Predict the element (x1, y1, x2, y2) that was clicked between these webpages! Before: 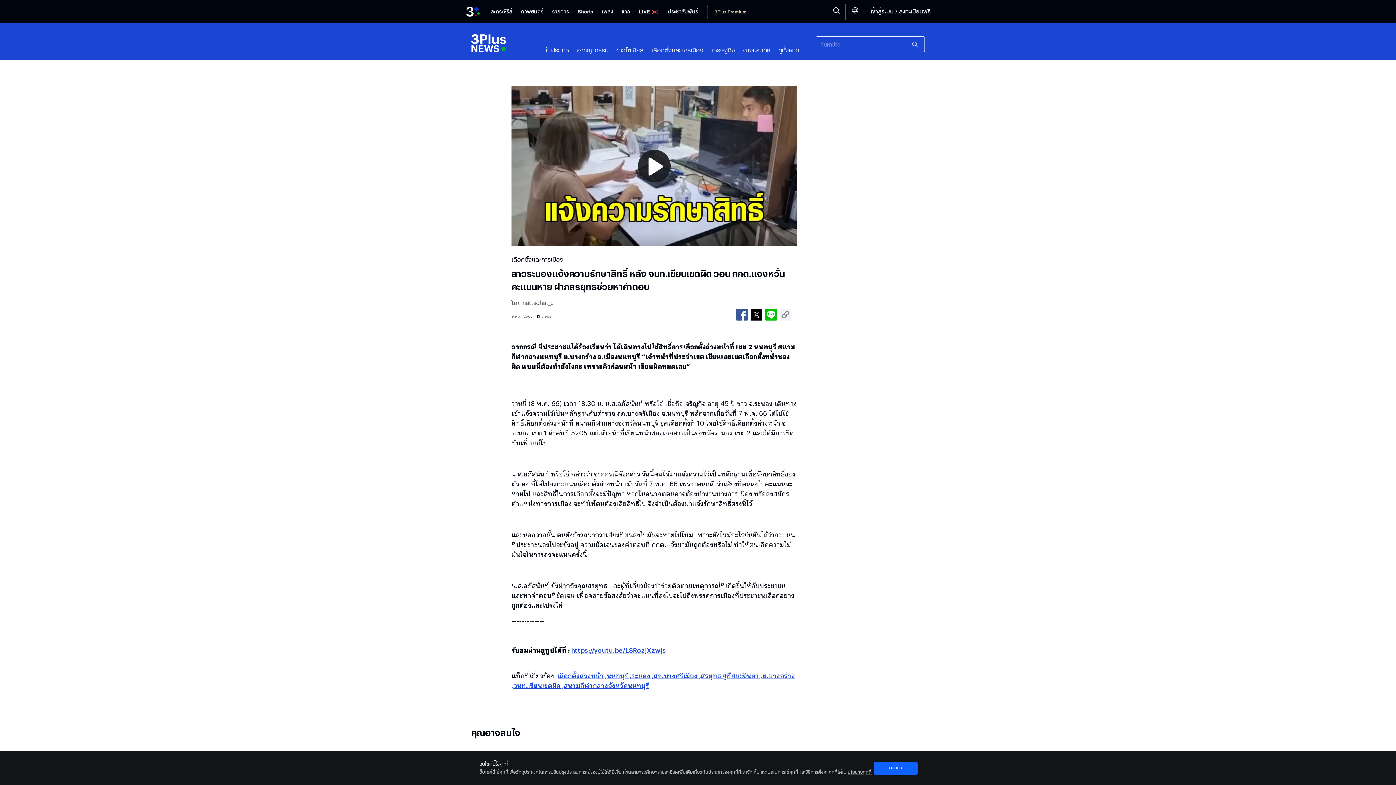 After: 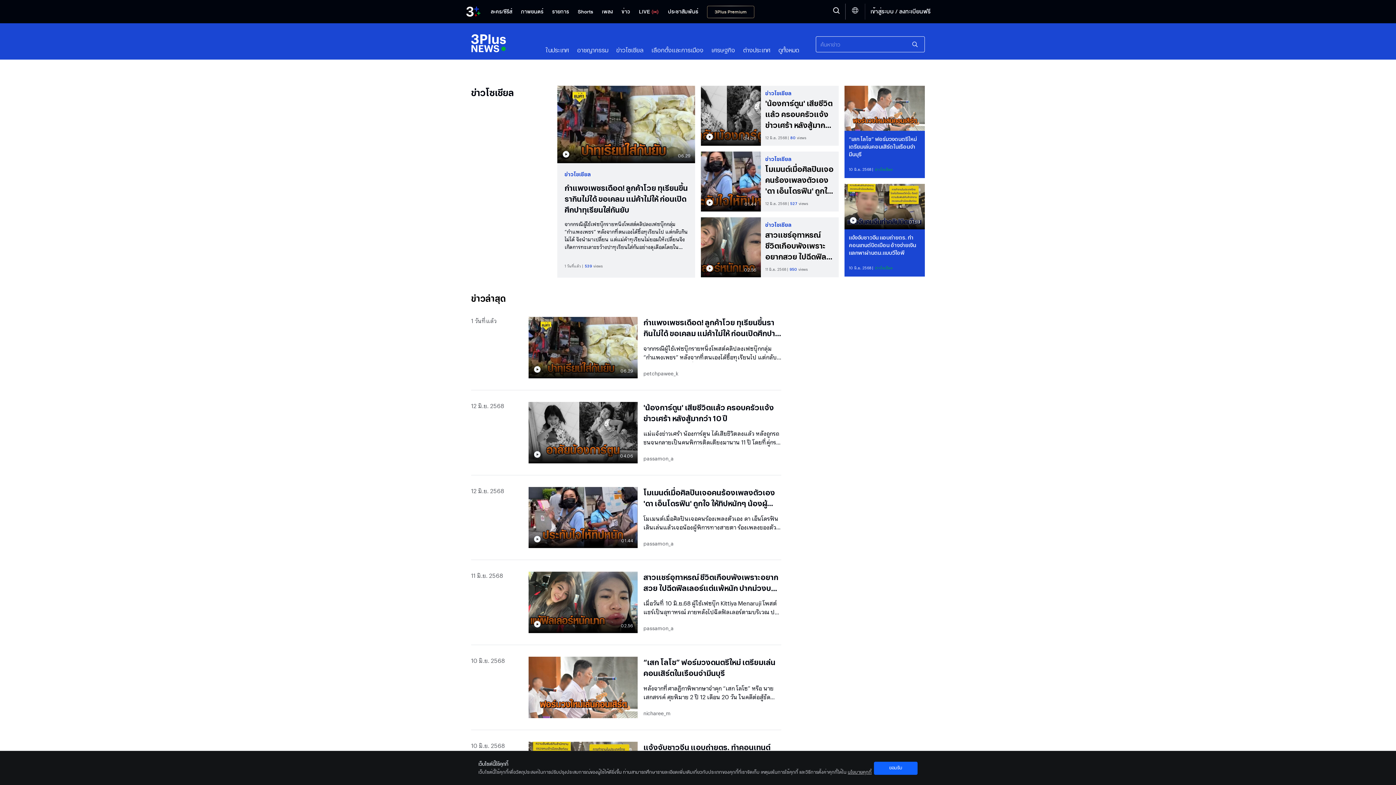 Action: label: ข่าวโซเชียล bbox: (616, 46, 643, 53)